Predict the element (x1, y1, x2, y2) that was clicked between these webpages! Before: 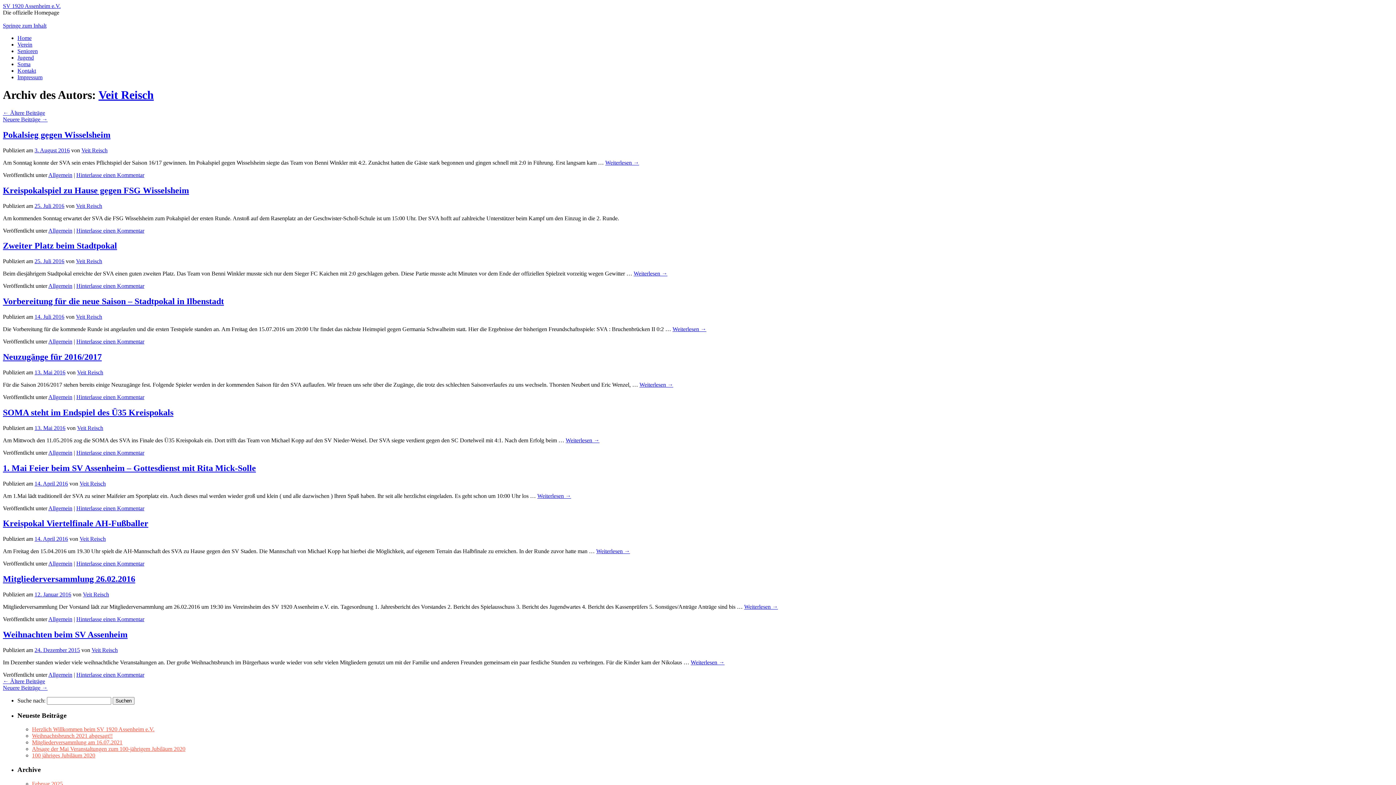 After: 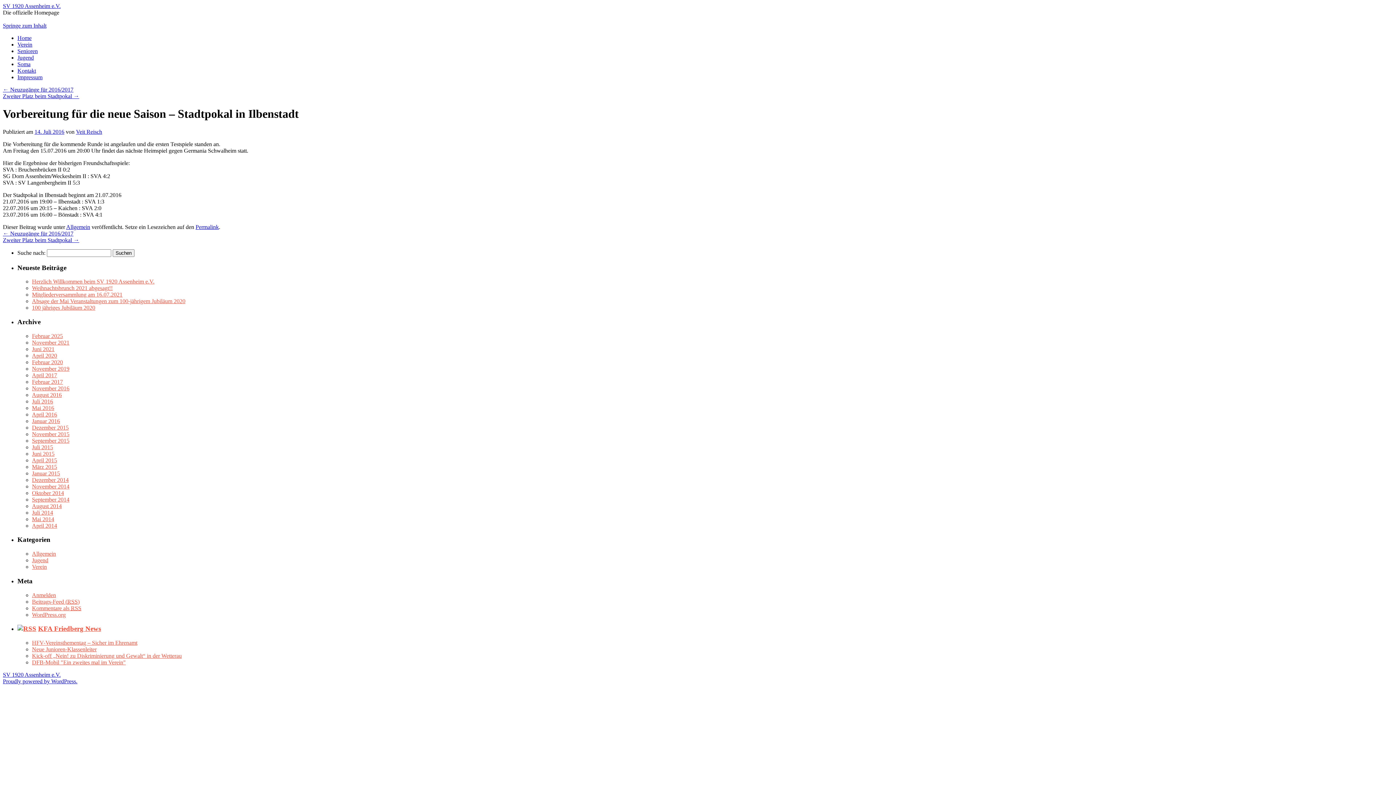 Action: label: 14. Juli 2016 bbox: (34, 313, 64, 320)